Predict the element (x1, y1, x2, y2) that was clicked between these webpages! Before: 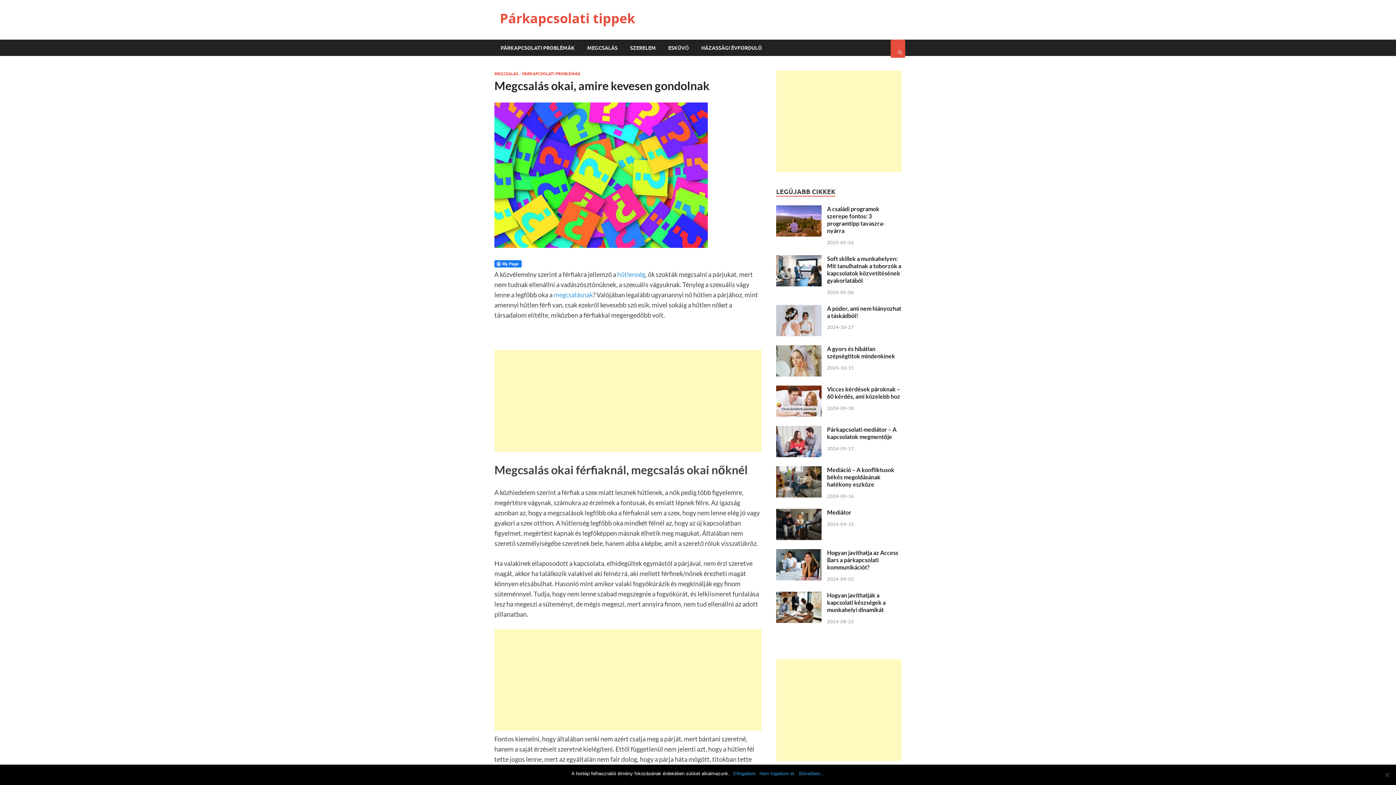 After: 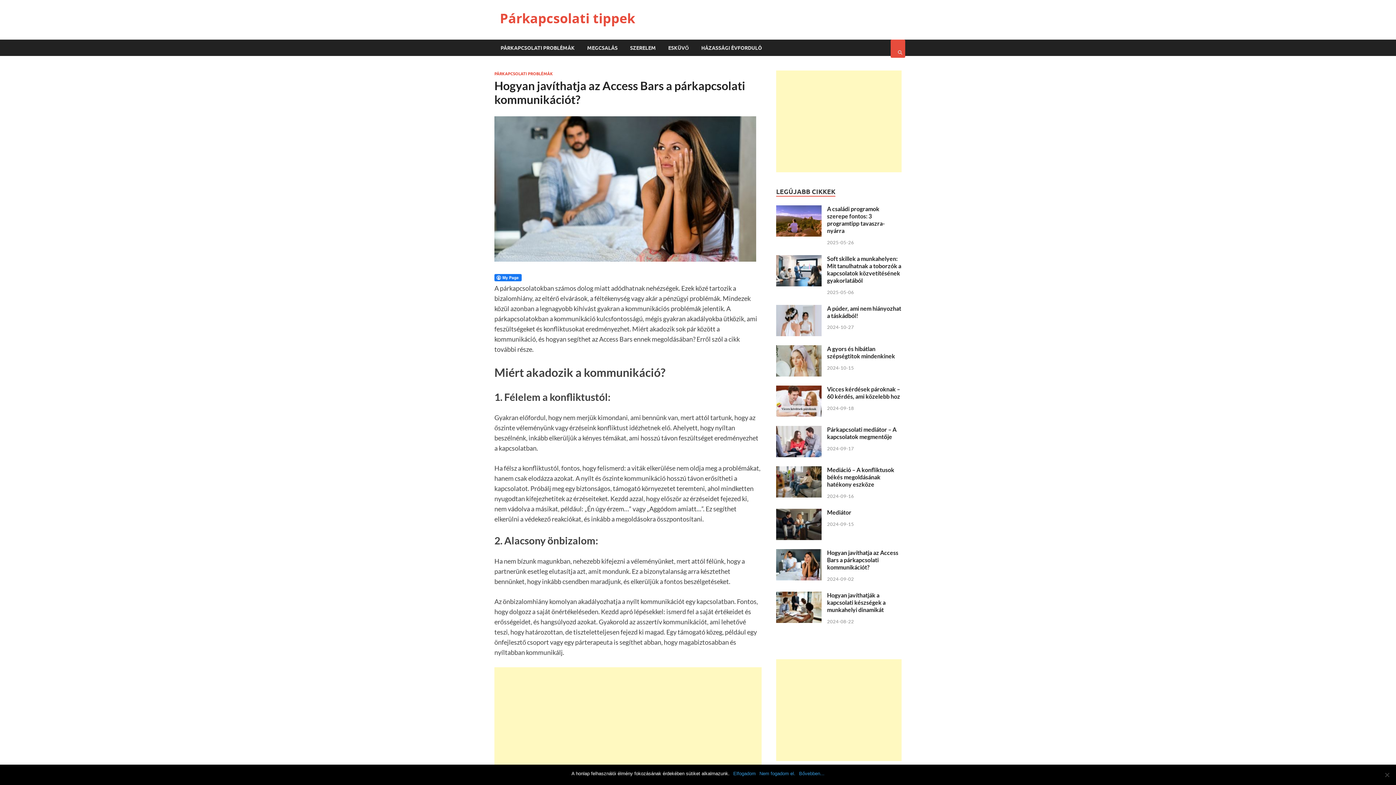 Action: bbox: (776, 550, 821, 558)